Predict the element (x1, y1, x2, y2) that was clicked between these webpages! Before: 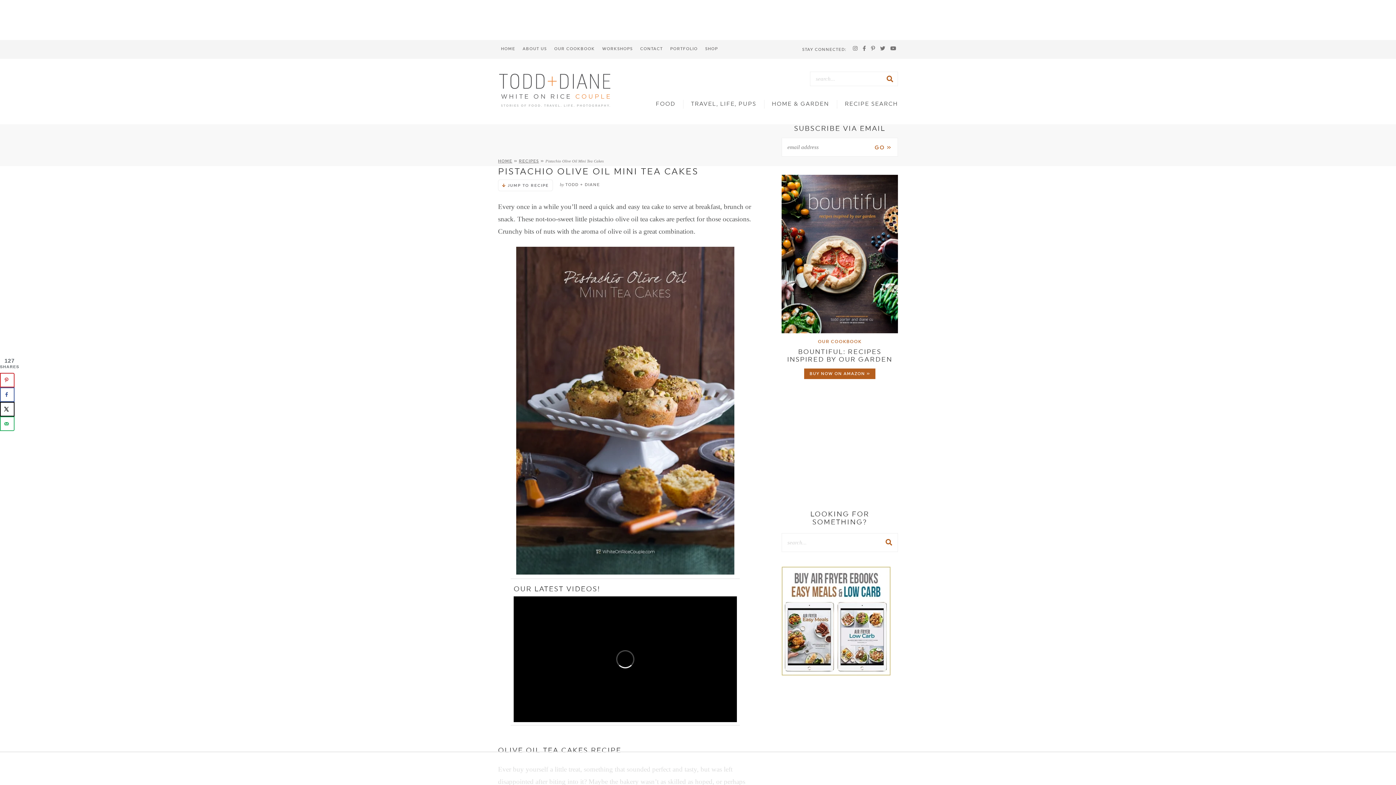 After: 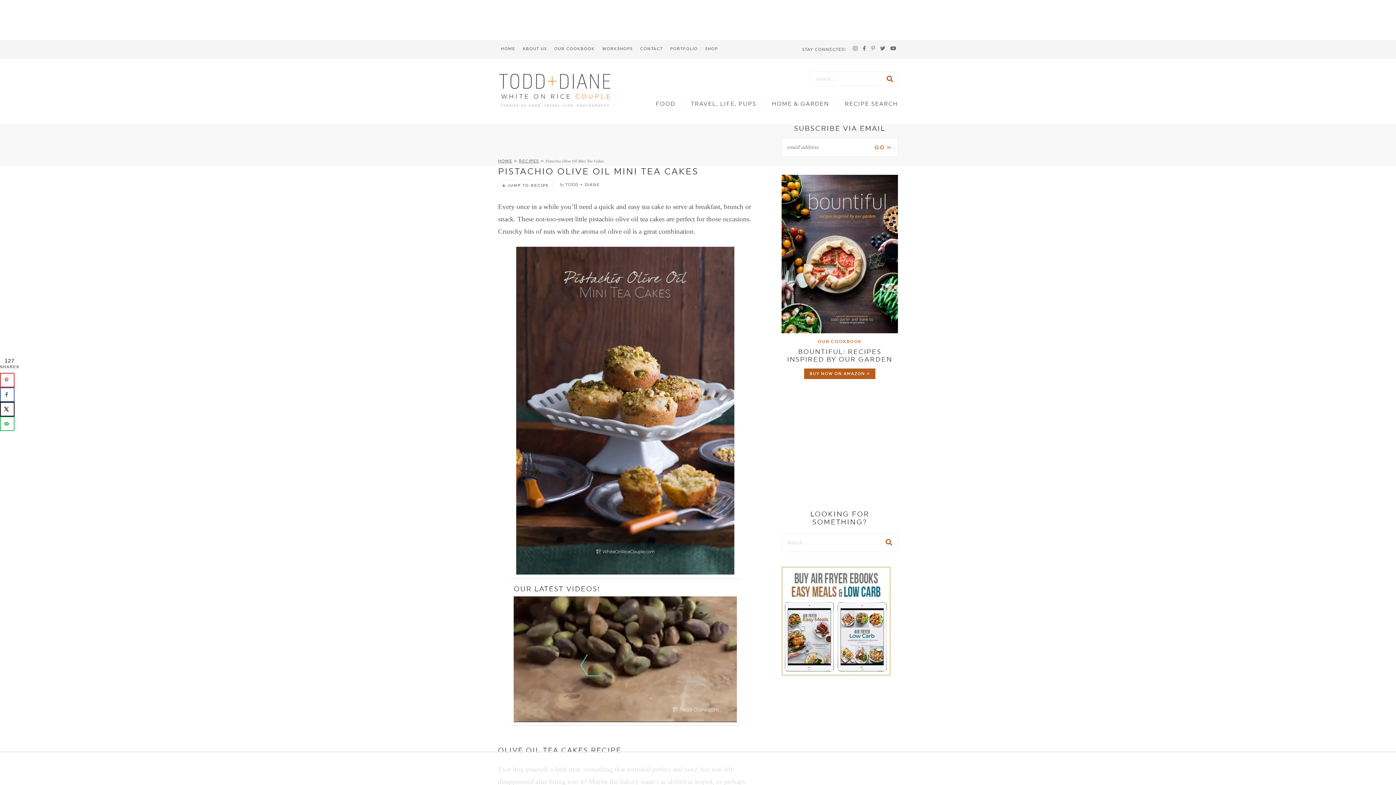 Action: bbox: (869, 40, 876, 58) label: Pinterest Profile